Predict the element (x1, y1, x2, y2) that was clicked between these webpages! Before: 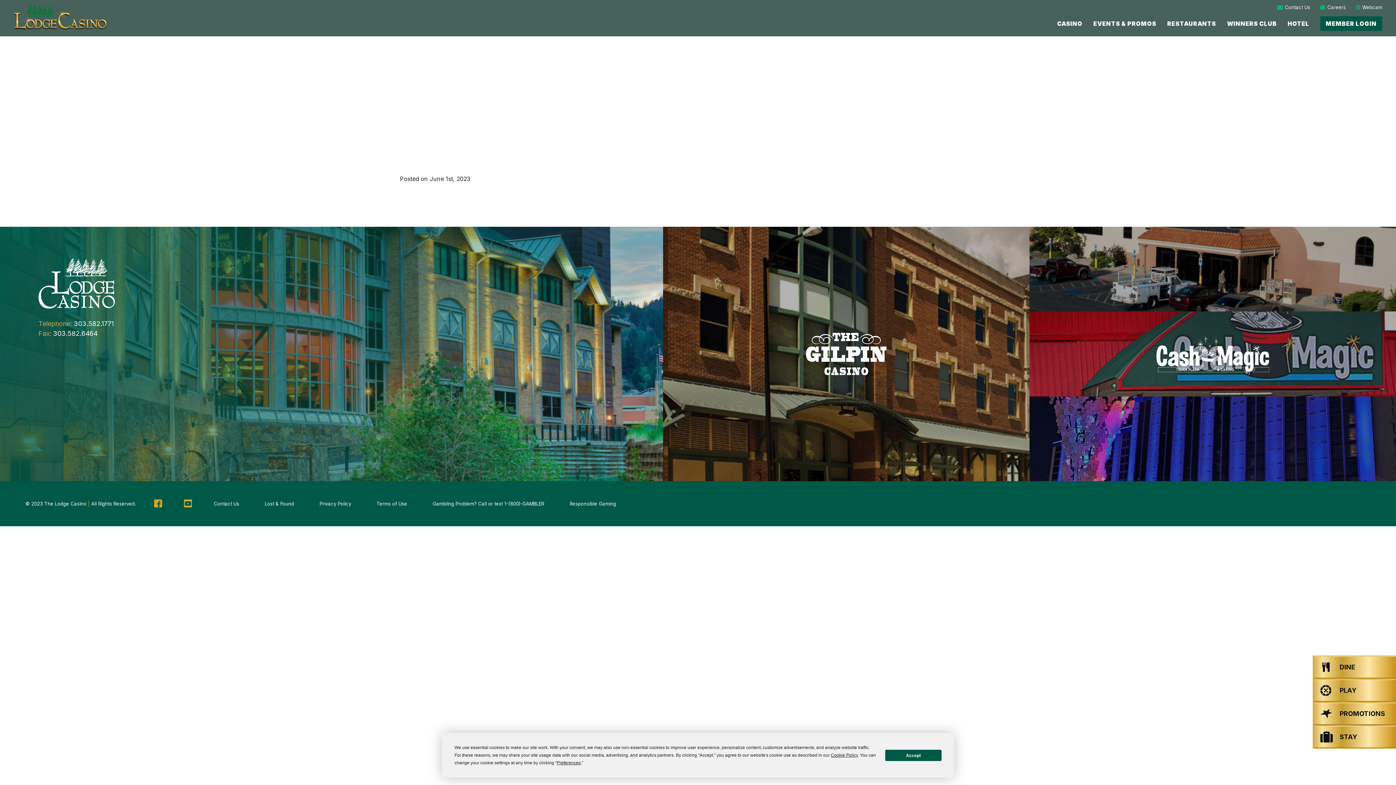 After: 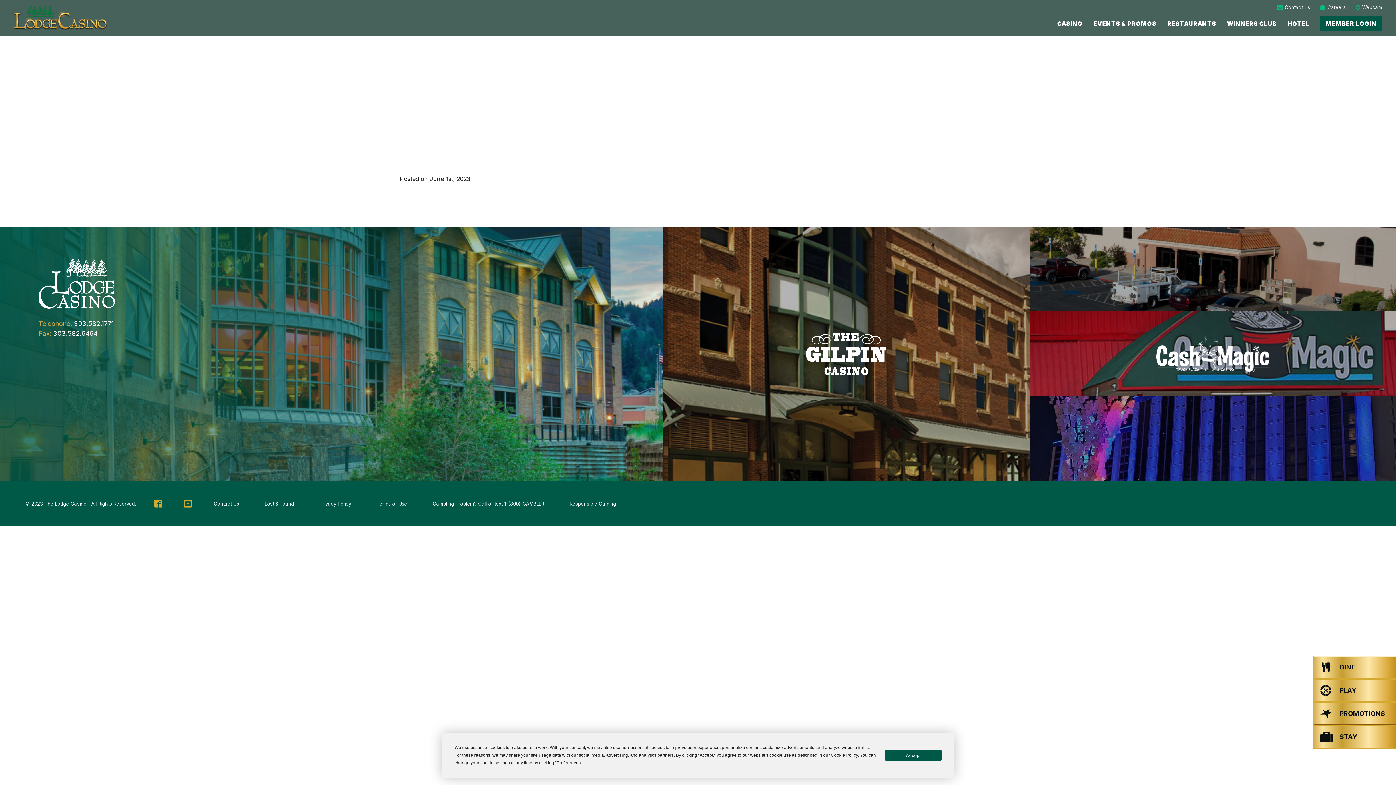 Action: bbox: (73, 319, 113, 327) label: 303.582.1771